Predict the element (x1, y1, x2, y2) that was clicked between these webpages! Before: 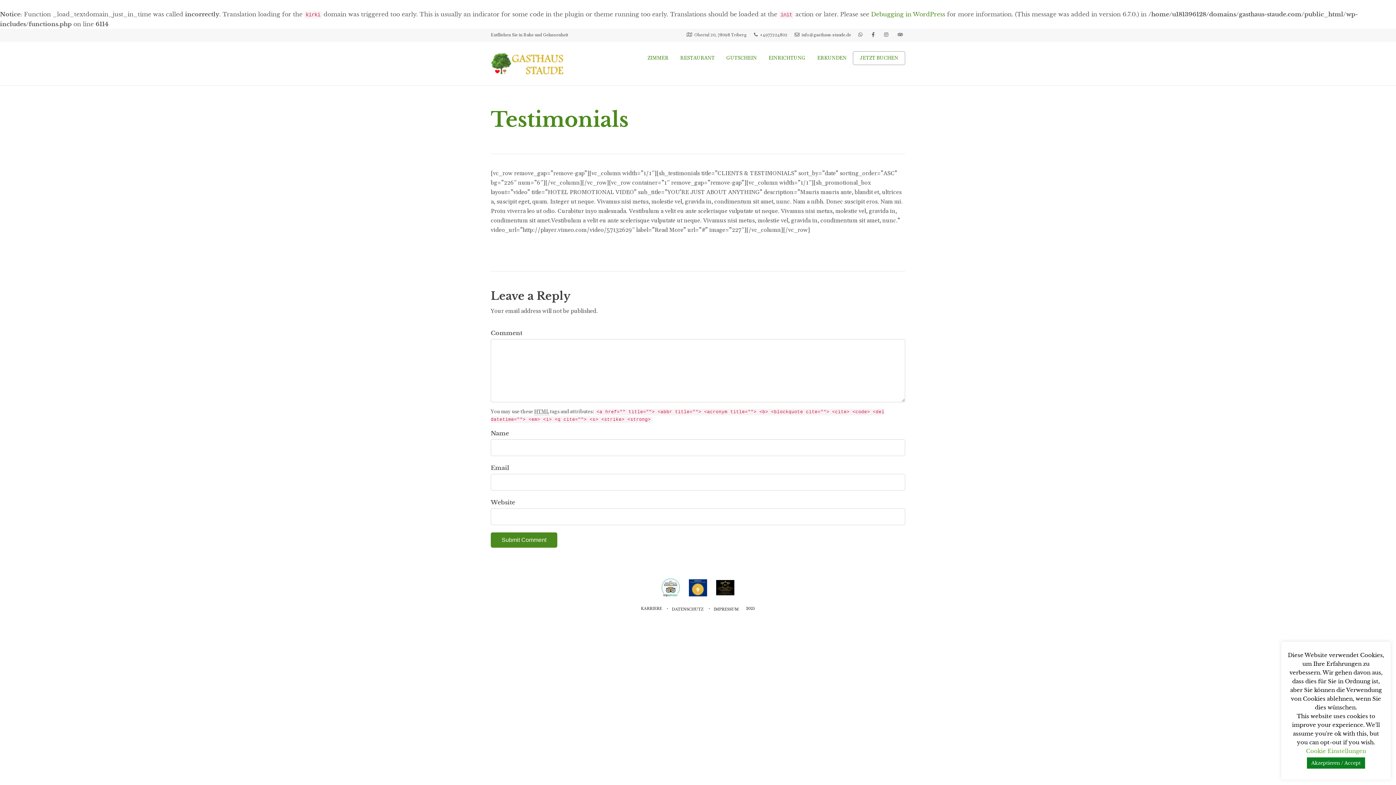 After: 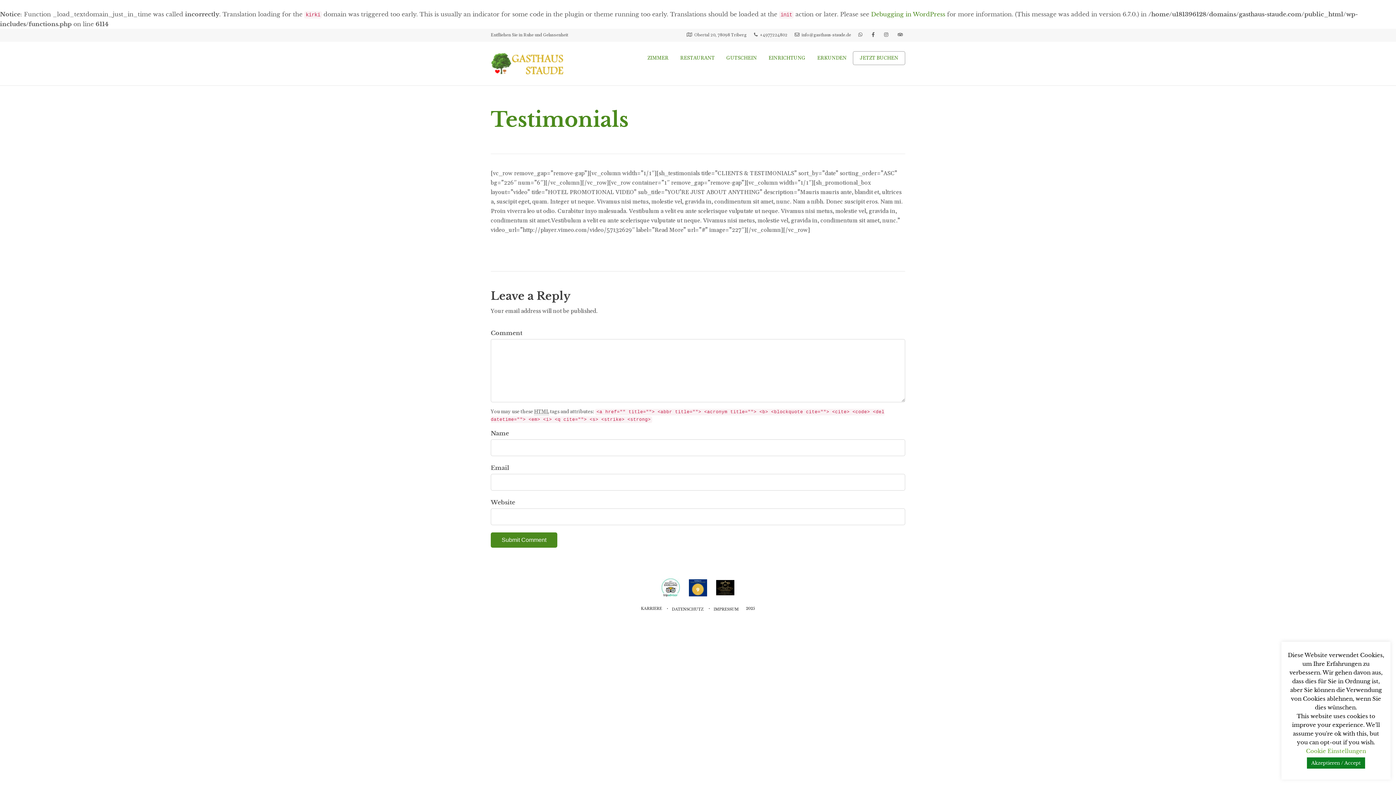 Action: label: Obertal 20, 78098 Triberg bbox: (686, 32, 746, 37)